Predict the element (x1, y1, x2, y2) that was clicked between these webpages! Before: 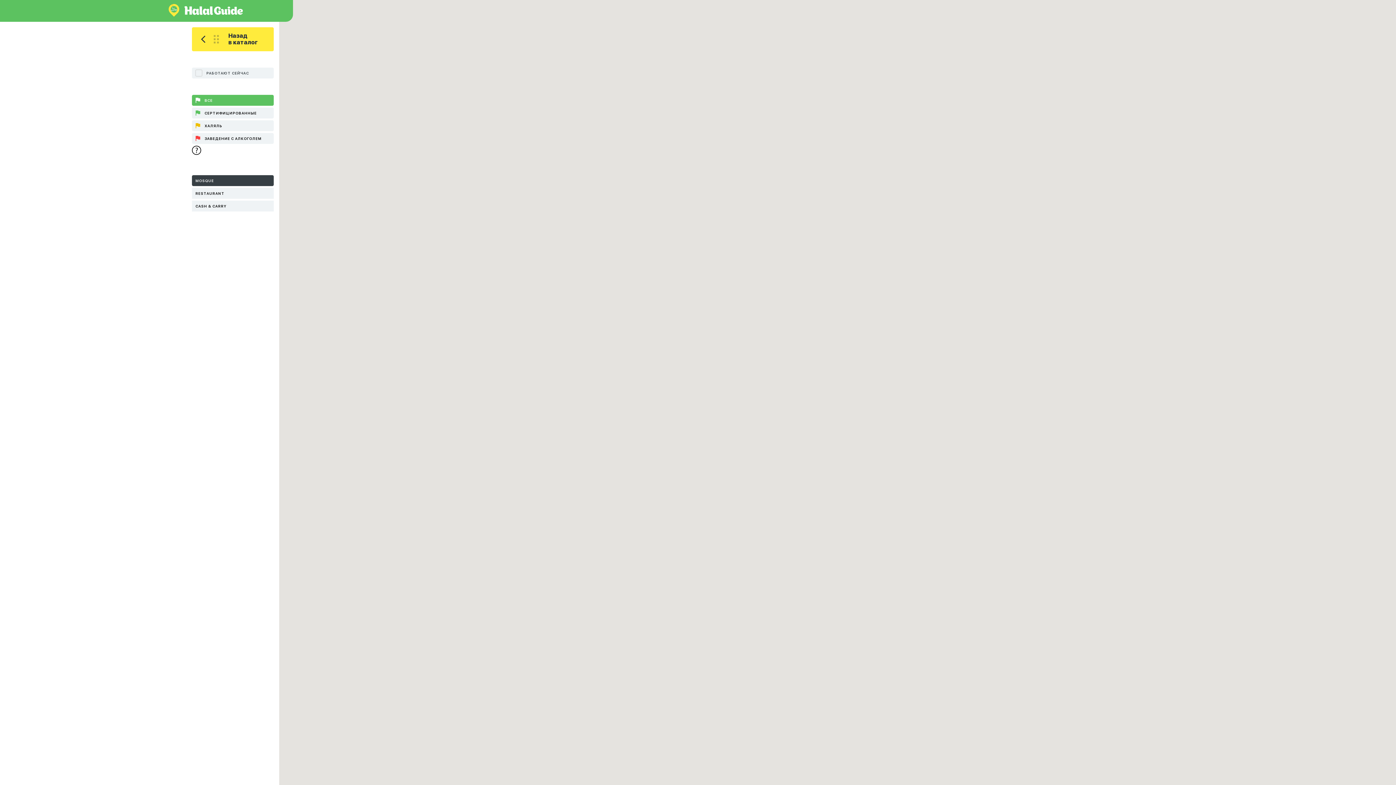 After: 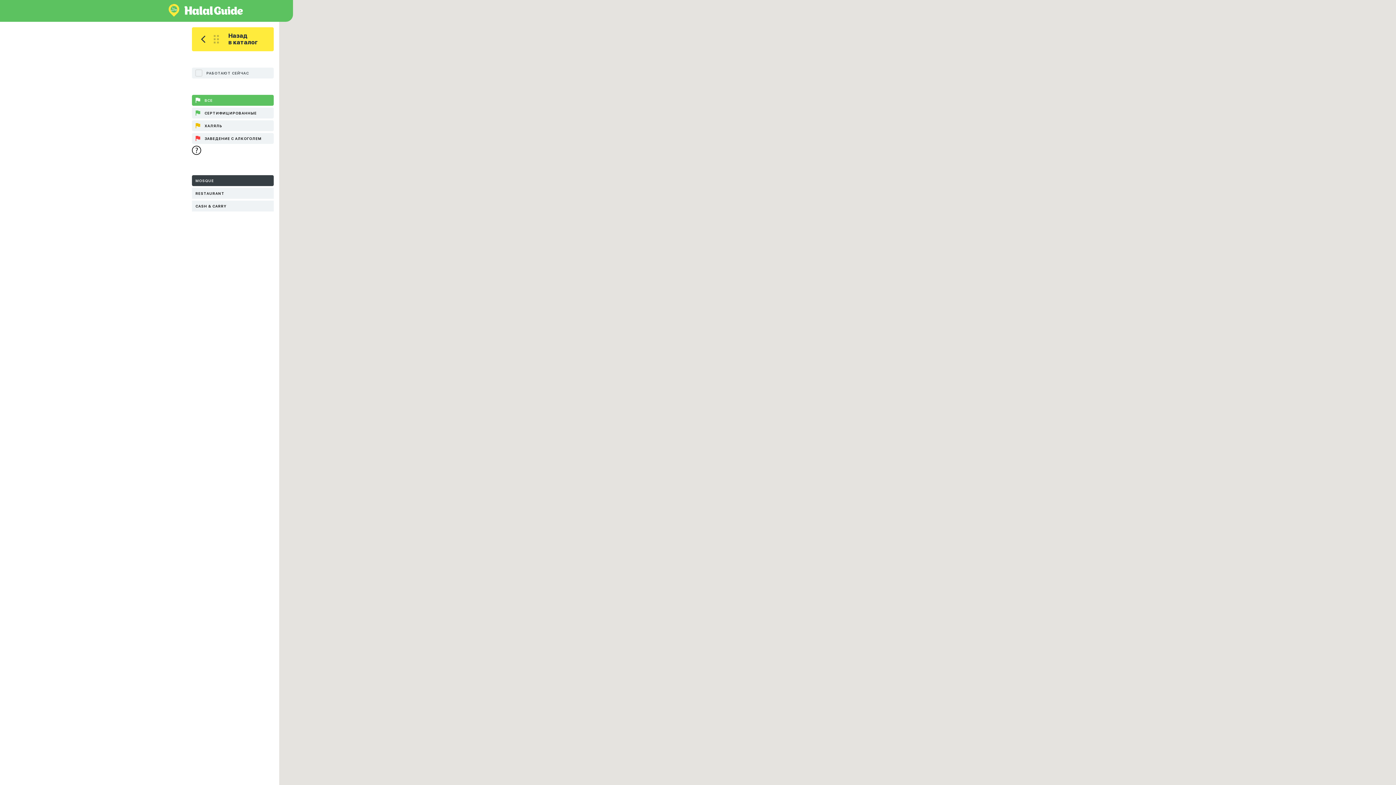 Action: label: MOSQUE bbox: (192, 175, 273, 186)